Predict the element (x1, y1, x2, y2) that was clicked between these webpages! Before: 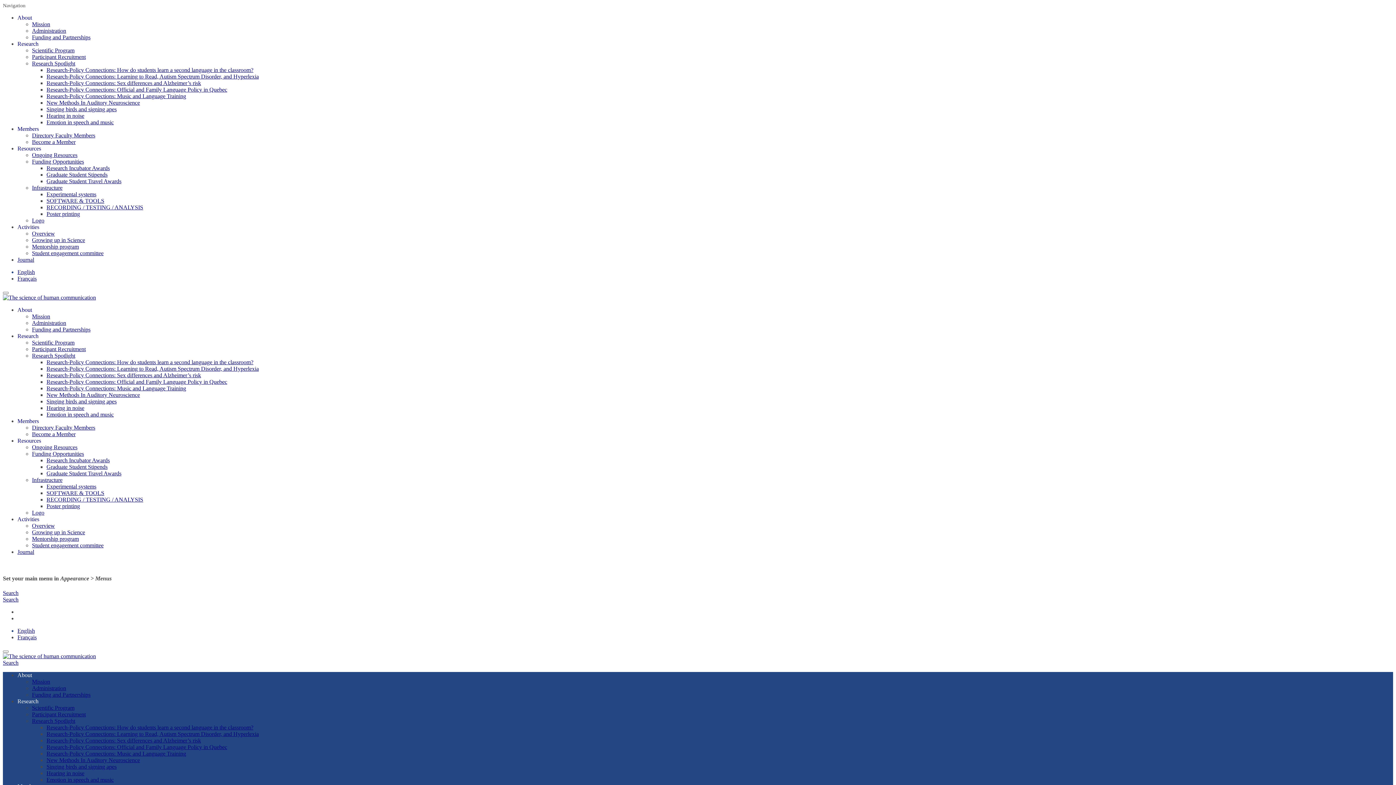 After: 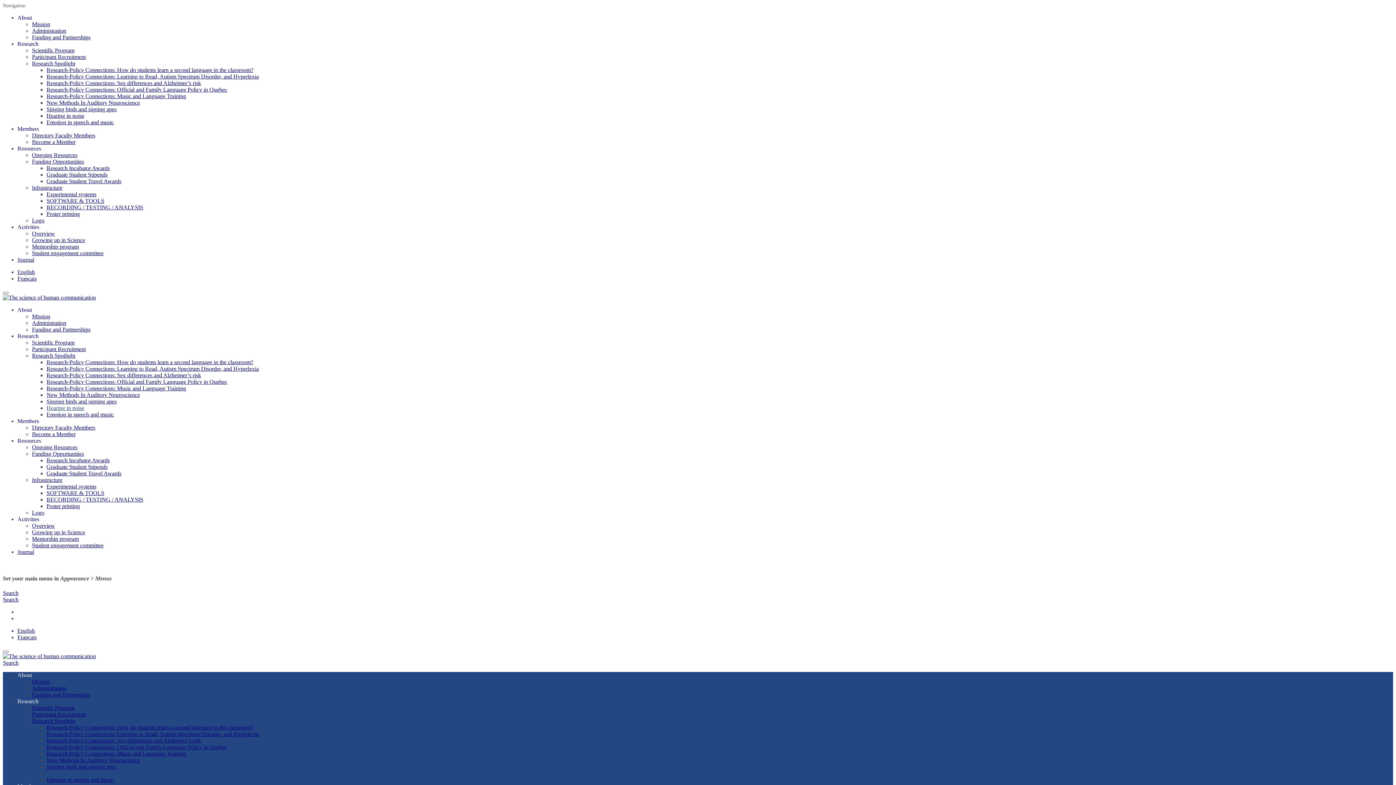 Action: label: Hearing in noise bbox: (46, 112, 84, 118)